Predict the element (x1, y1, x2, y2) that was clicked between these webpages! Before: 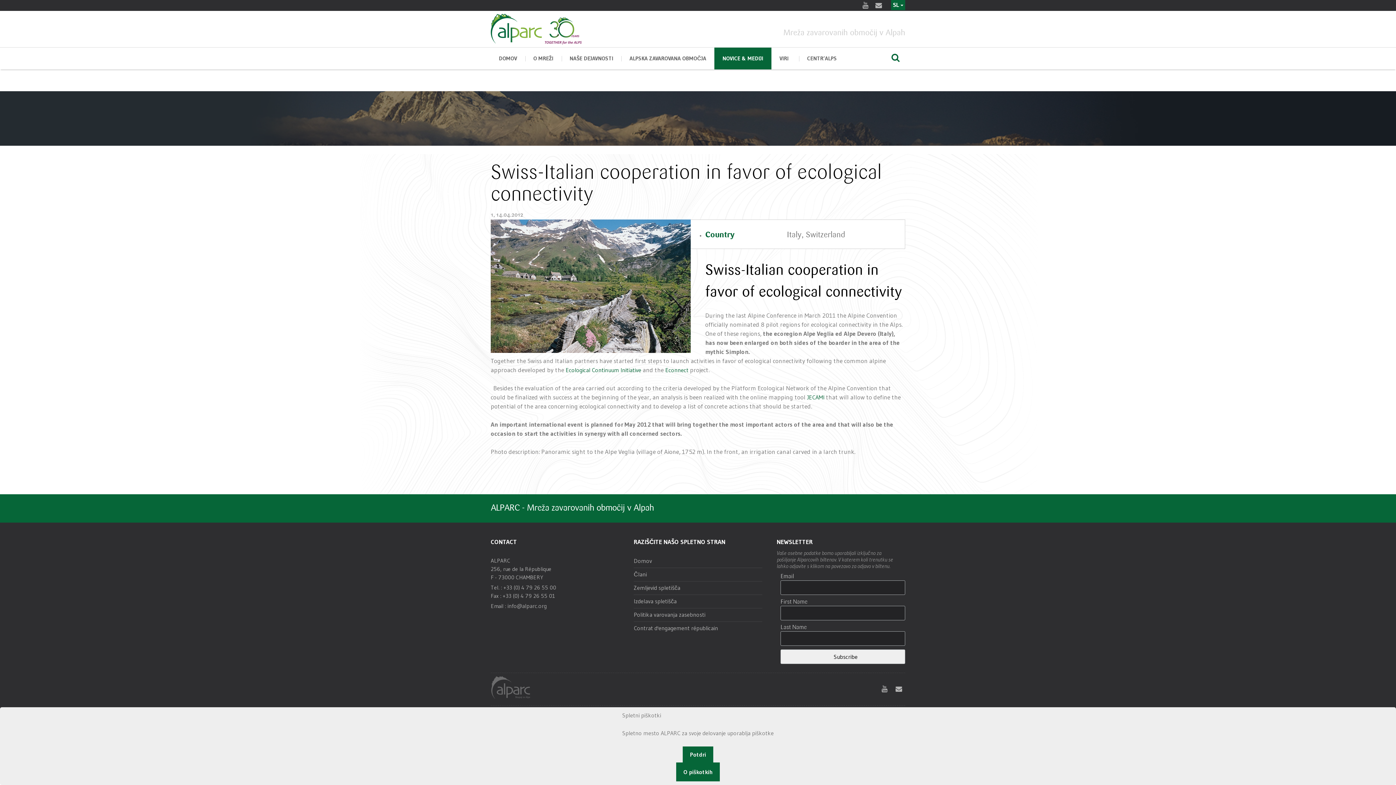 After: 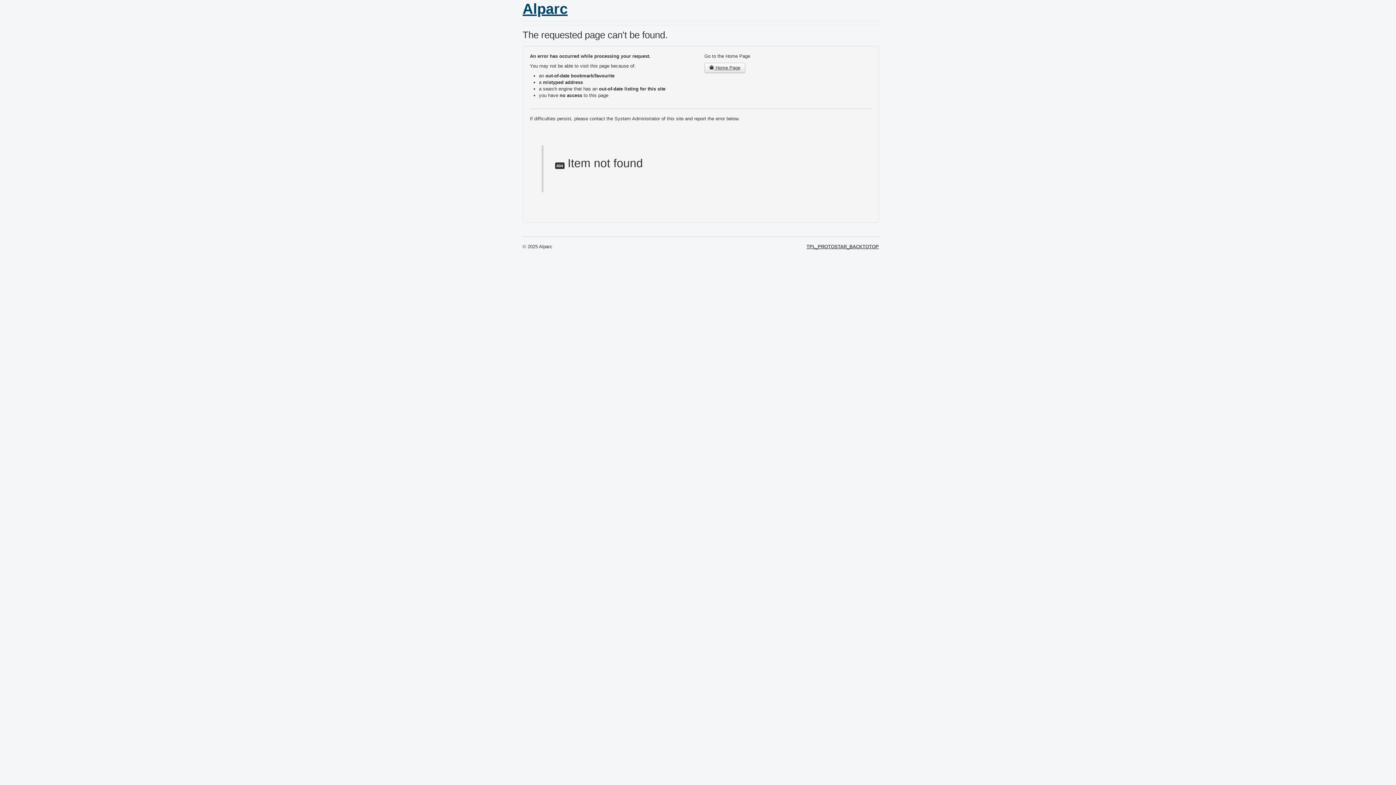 Action: bbox: (507, 602, 546, 609) label: info@alparc.org